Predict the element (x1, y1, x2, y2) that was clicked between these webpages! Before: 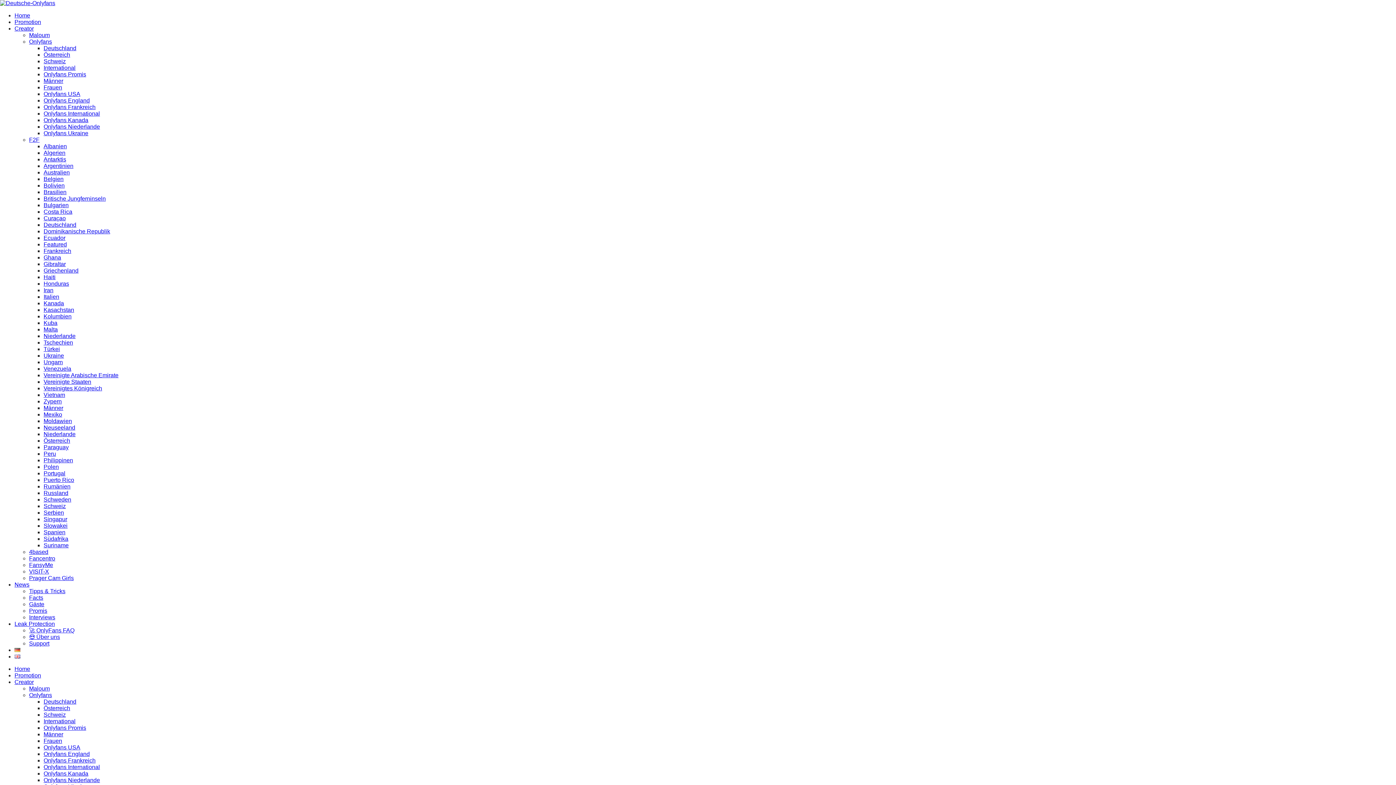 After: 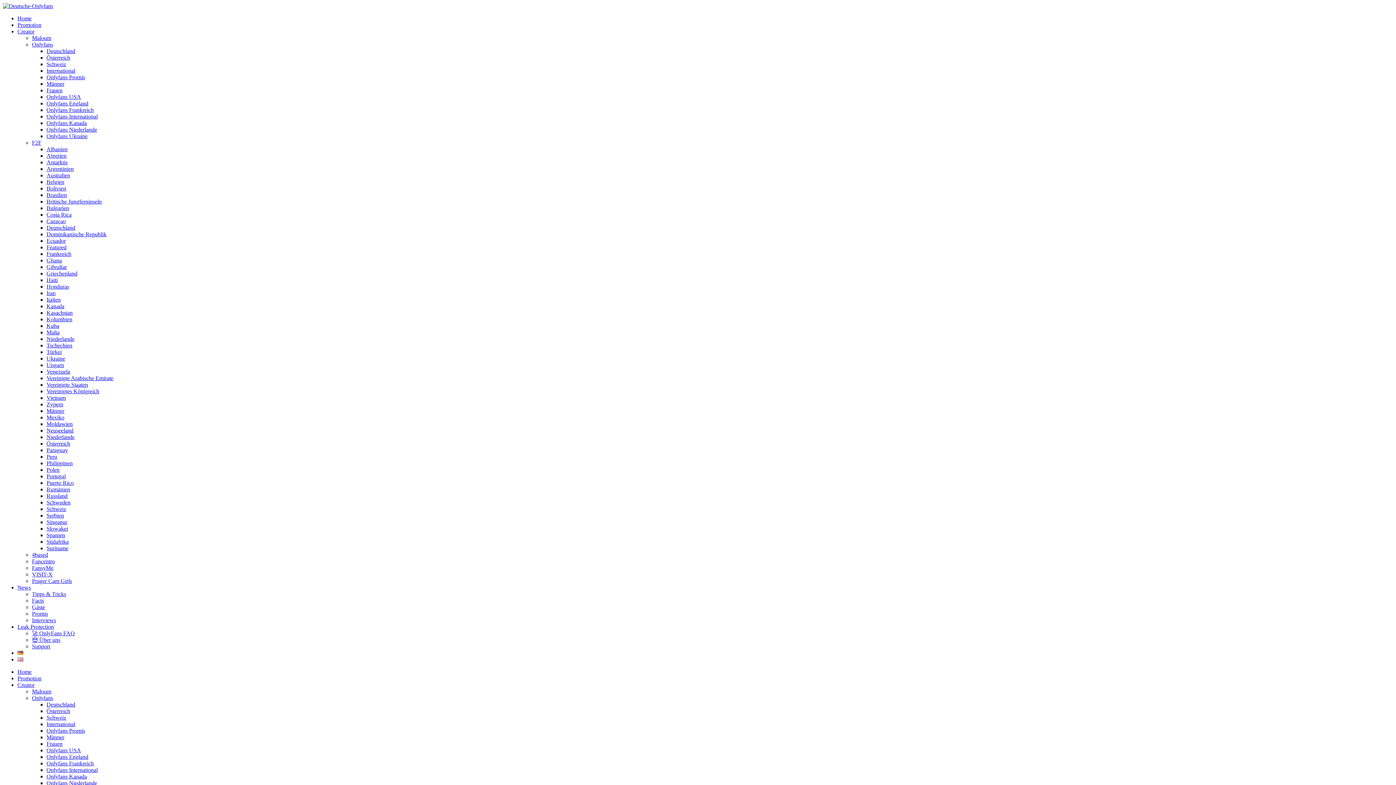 Action: bbox: (43, 405, 63, 411) label: Männer